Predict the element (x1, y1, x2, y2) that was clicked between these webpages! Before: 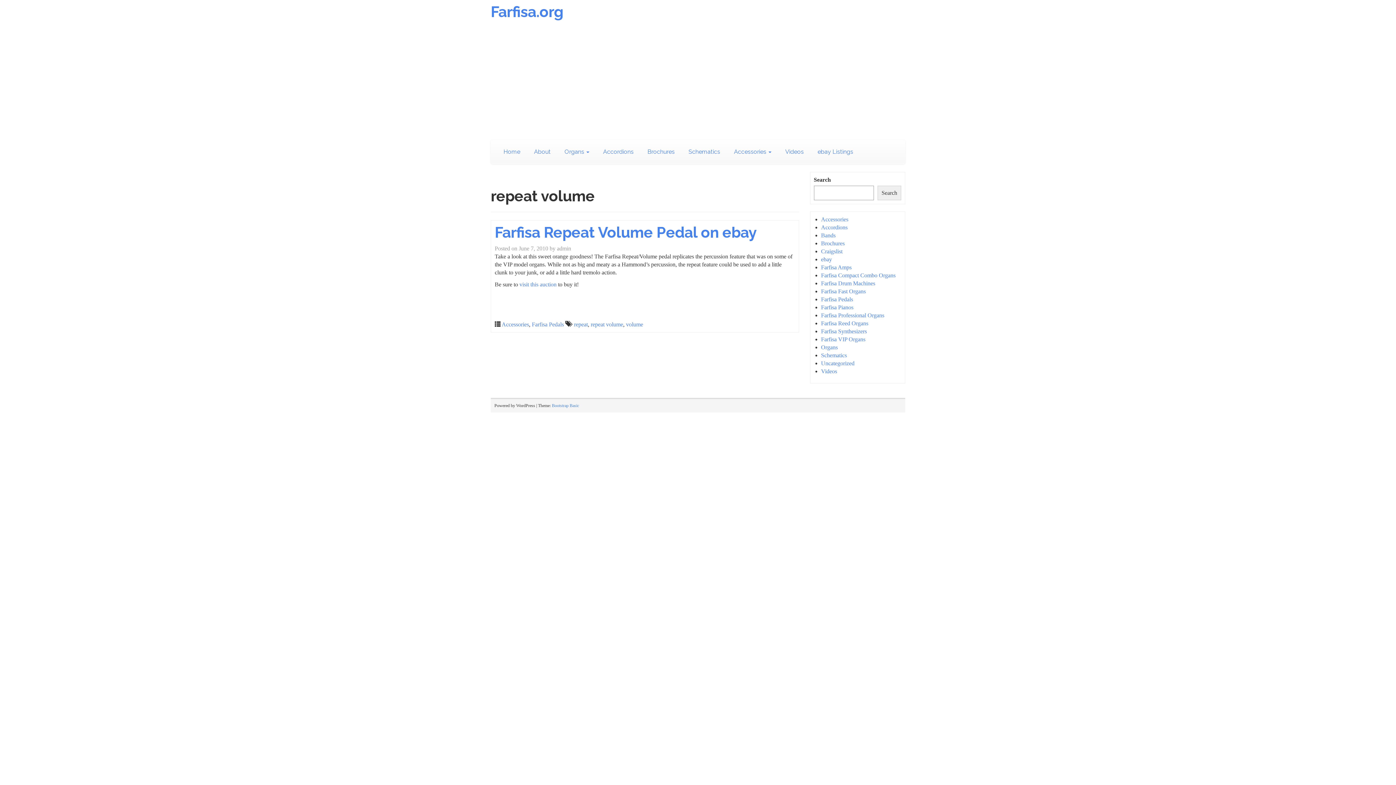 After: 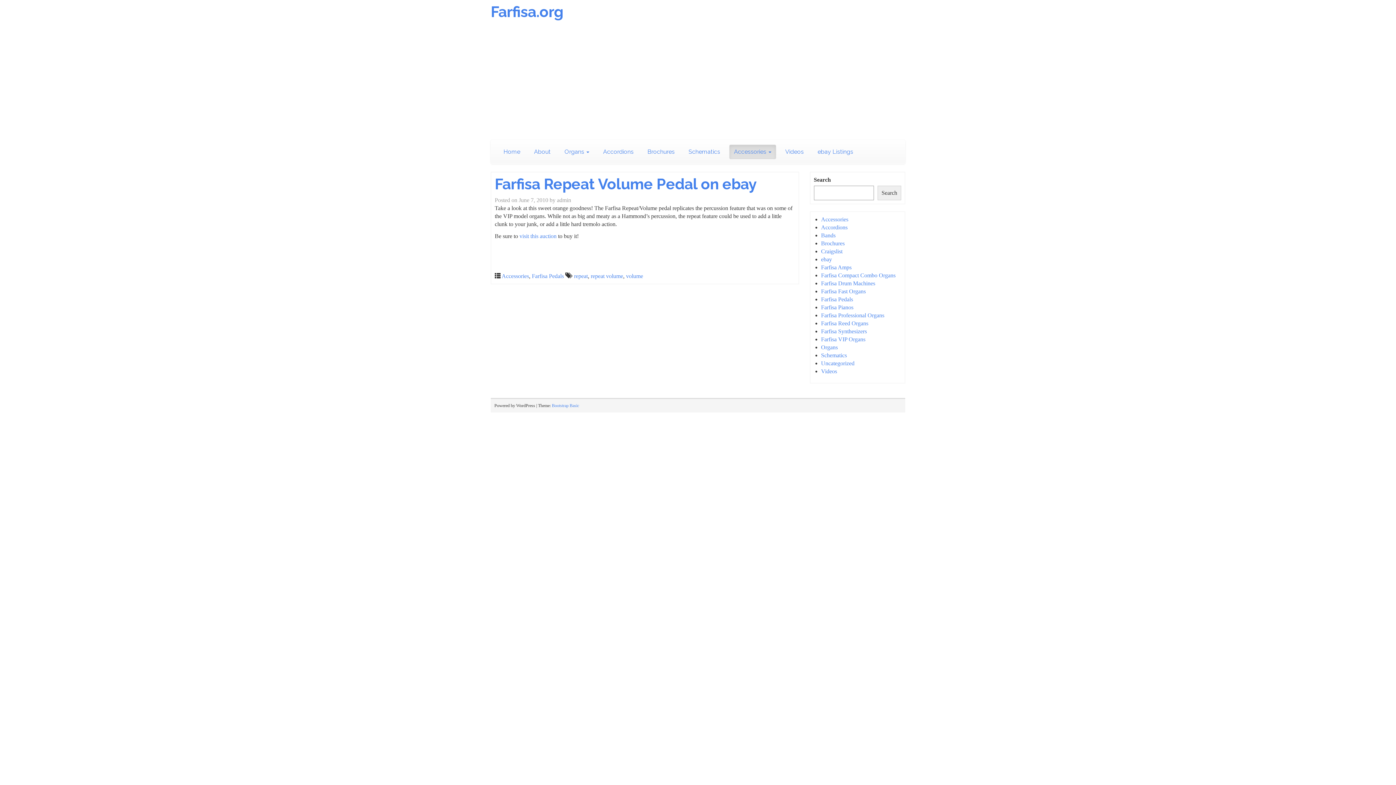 Action: bbox: (494, 223, 757, 241) label: Farfisa Repeat Volume Pedal on ebay